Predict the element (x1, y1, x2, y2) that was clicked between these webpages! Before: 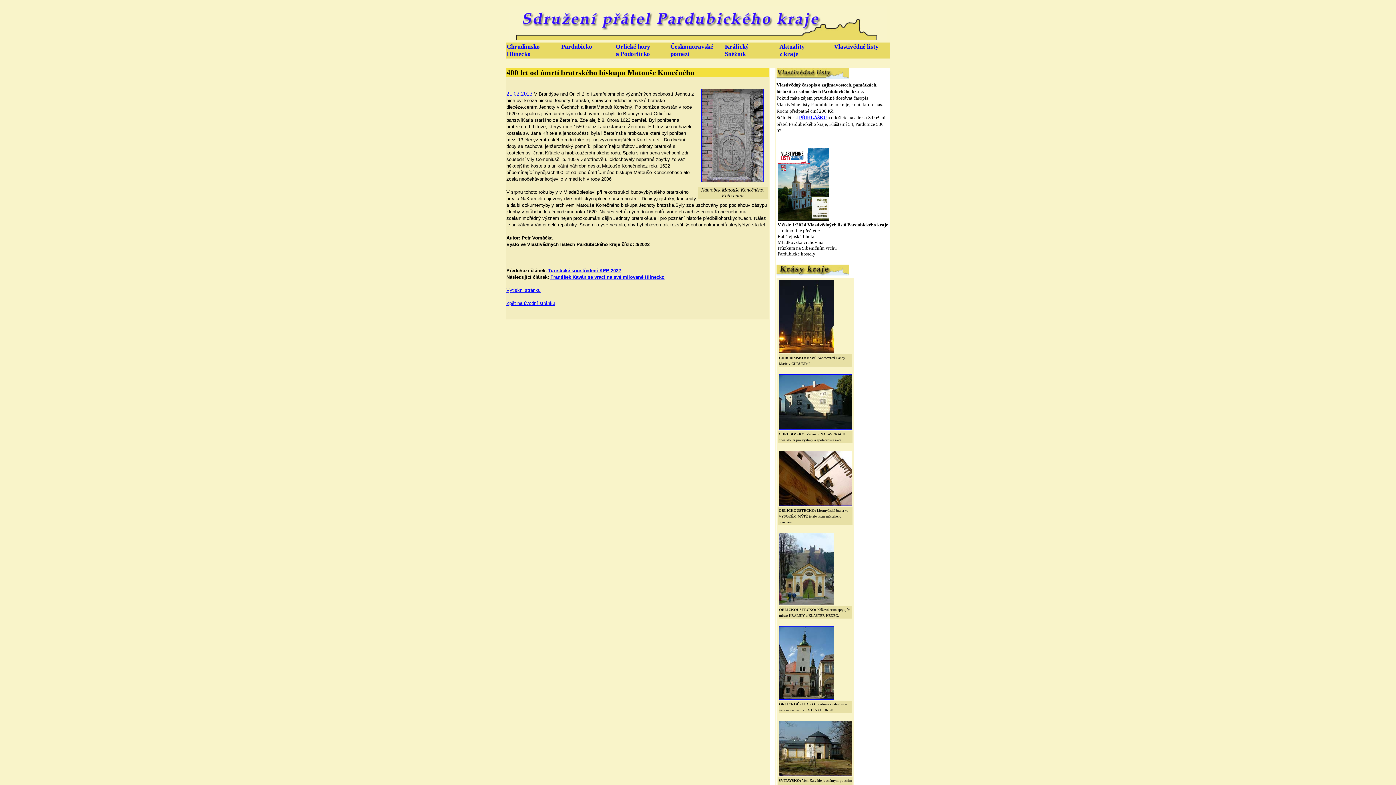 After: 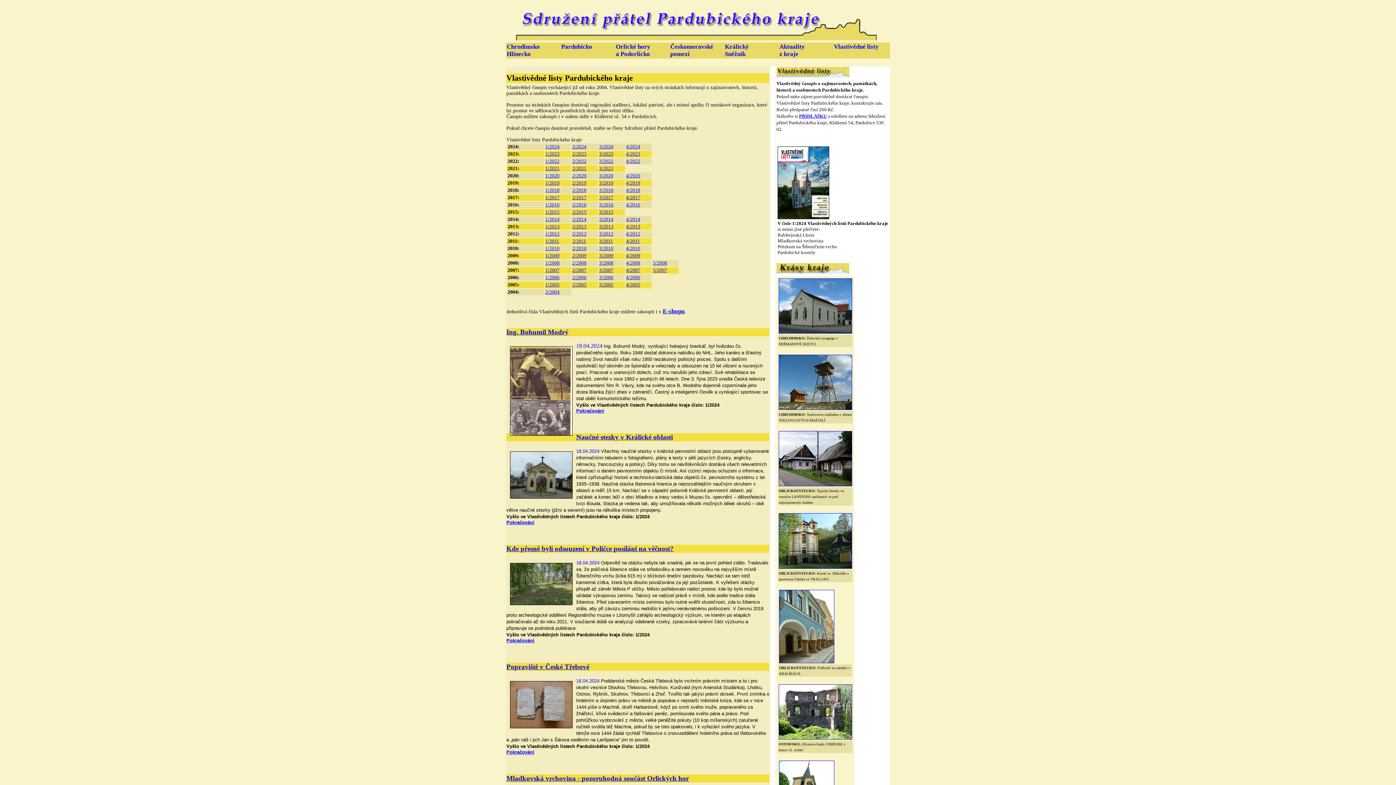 Action: label: Vlastivědné listy
 bbox: (834, 43, 888, 50)